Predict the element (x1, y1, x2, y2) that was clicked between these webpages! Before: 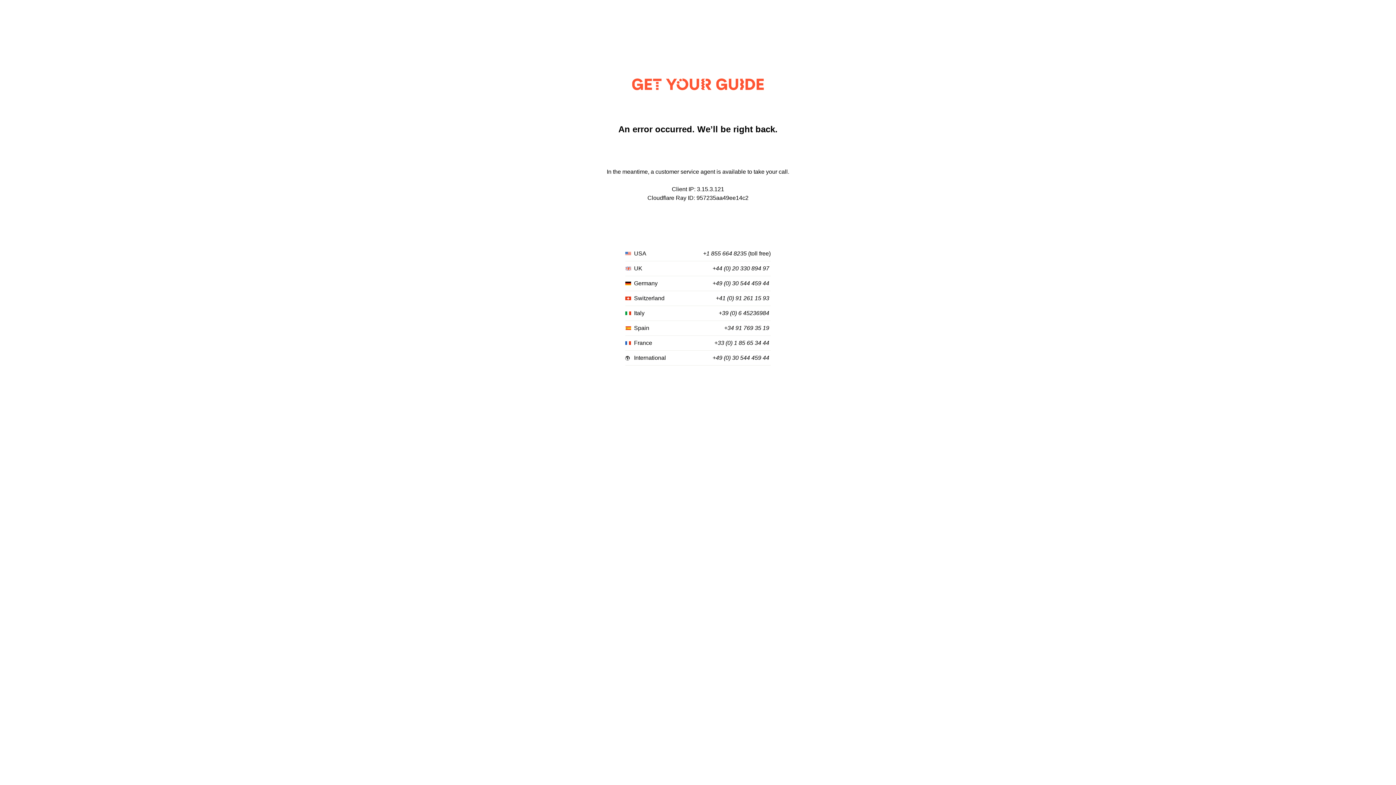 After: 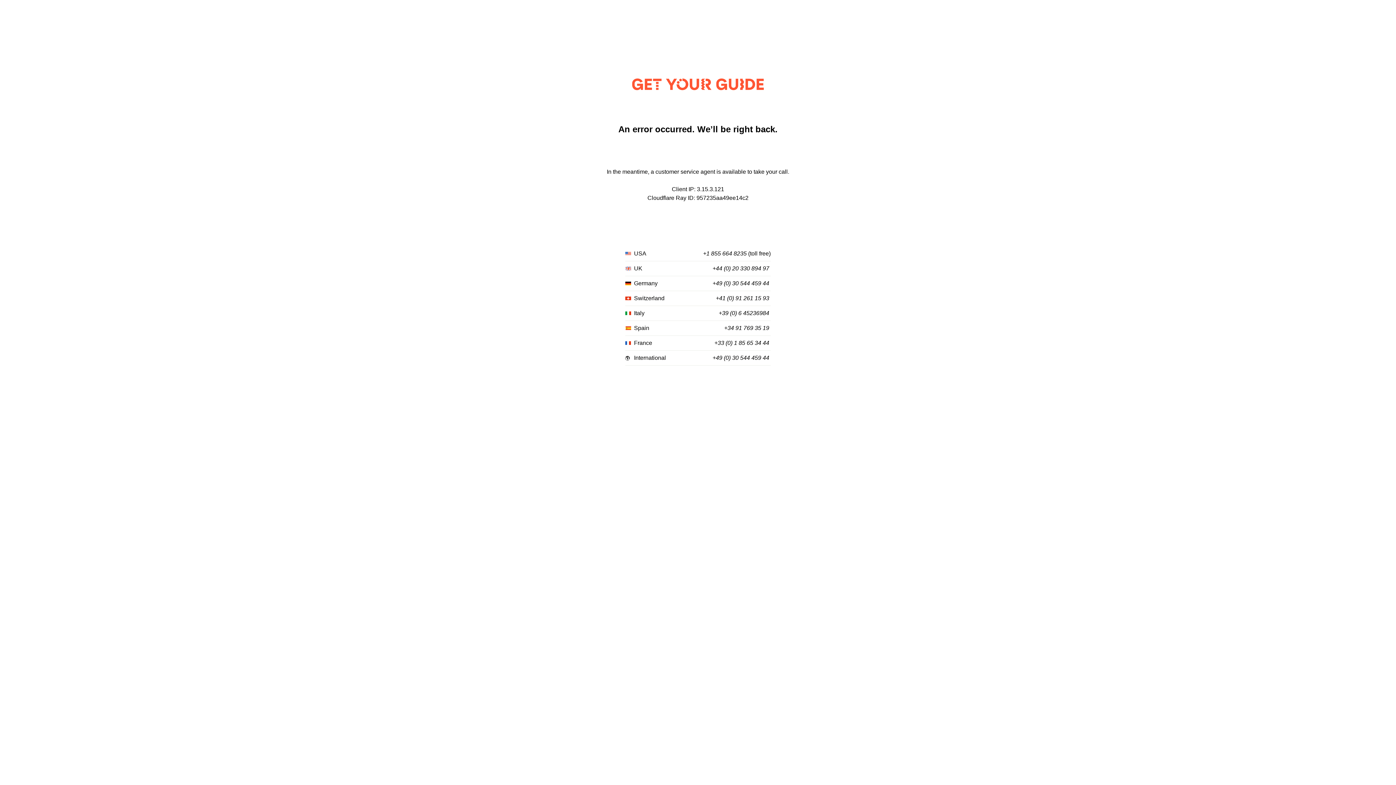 Action: label: +44 (0) 20 330 894 97 bbox: (712, 265, 769, 272)